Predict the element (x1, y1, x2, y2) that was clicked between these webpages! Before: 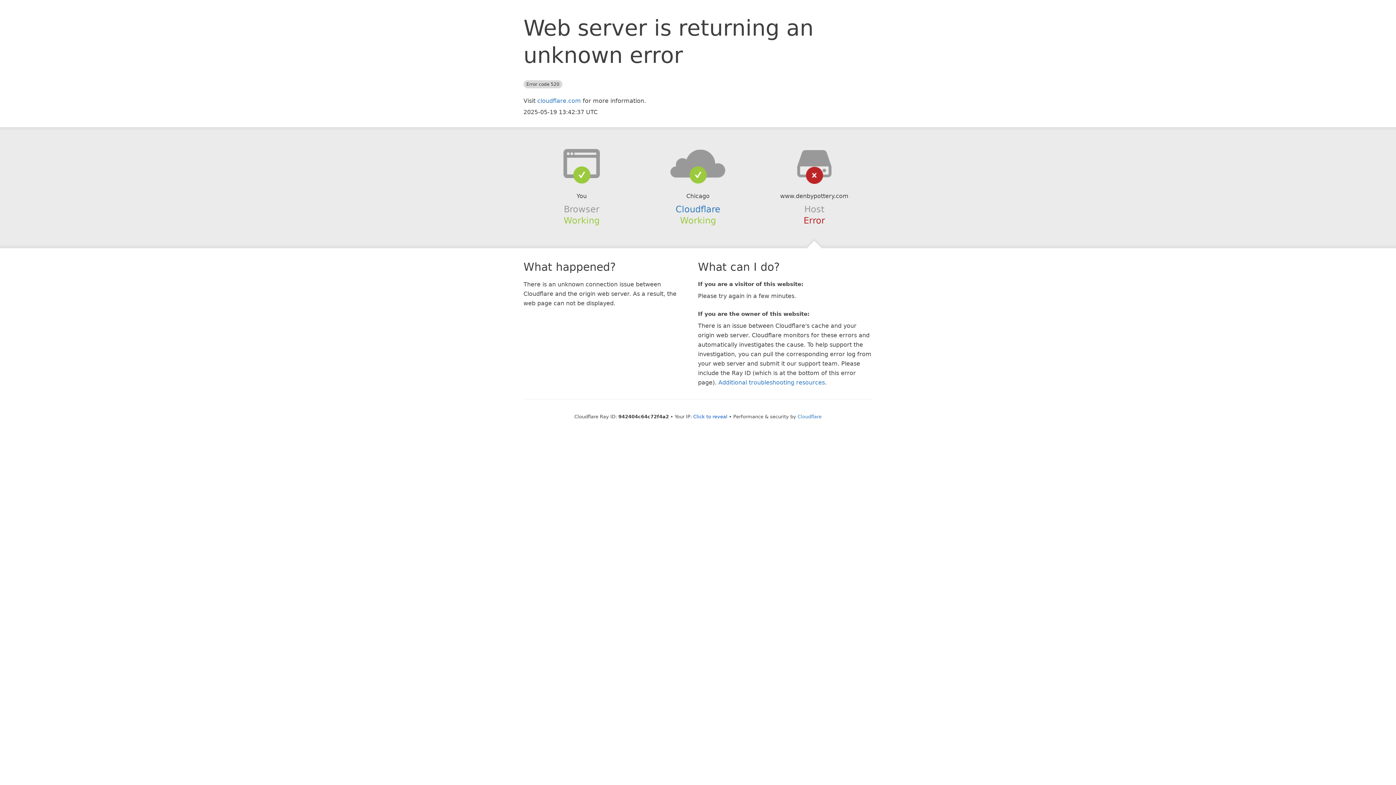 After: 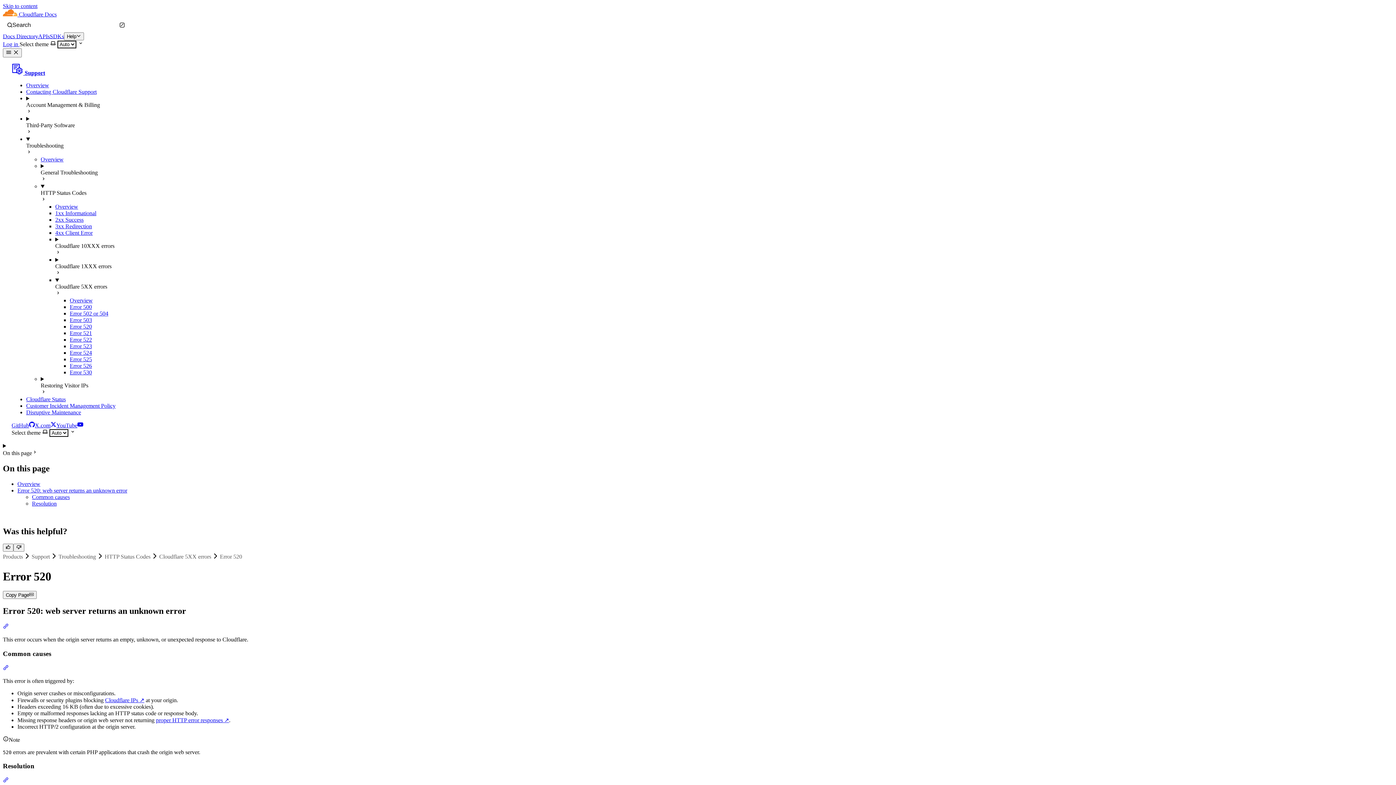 Action: label: Additional troubleshooting resources bbox: (718, 379, 825, 386)